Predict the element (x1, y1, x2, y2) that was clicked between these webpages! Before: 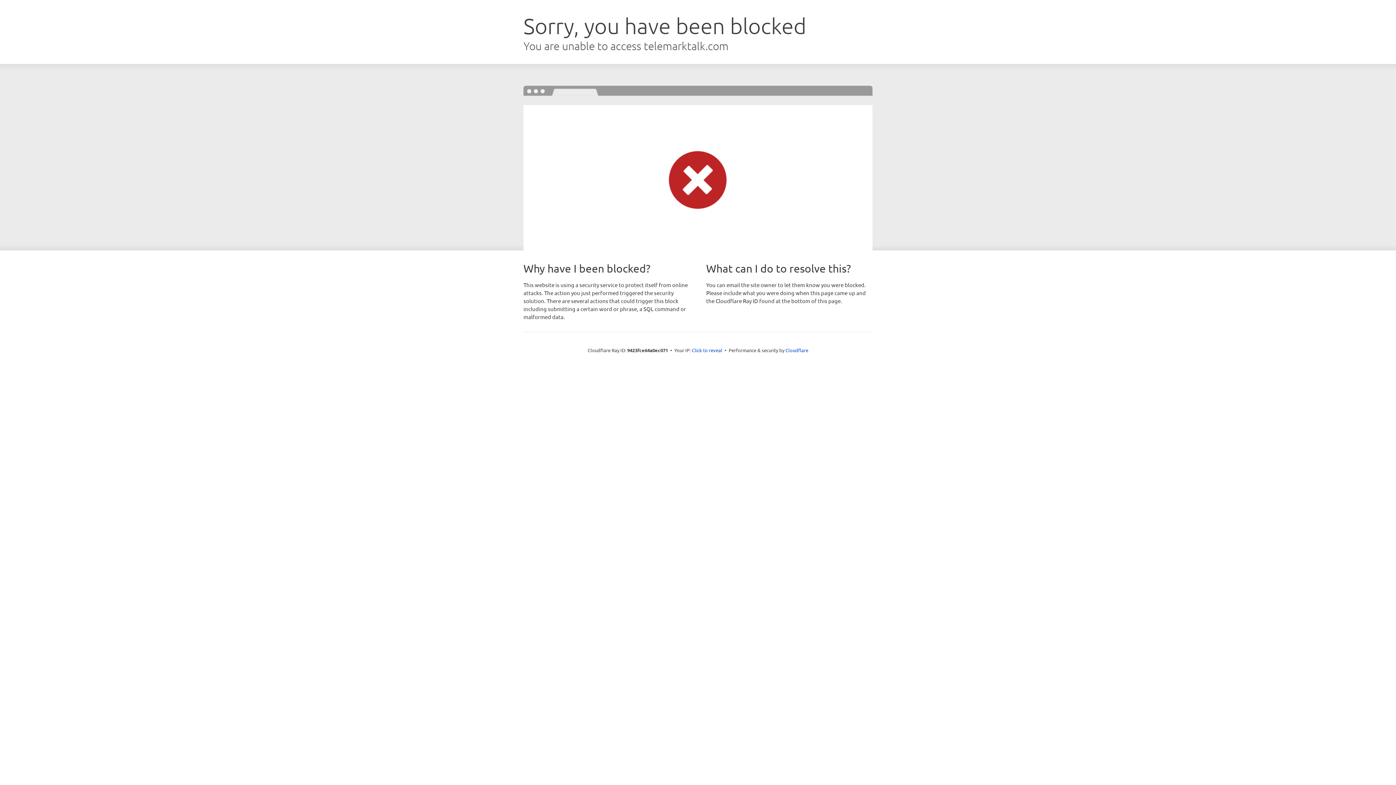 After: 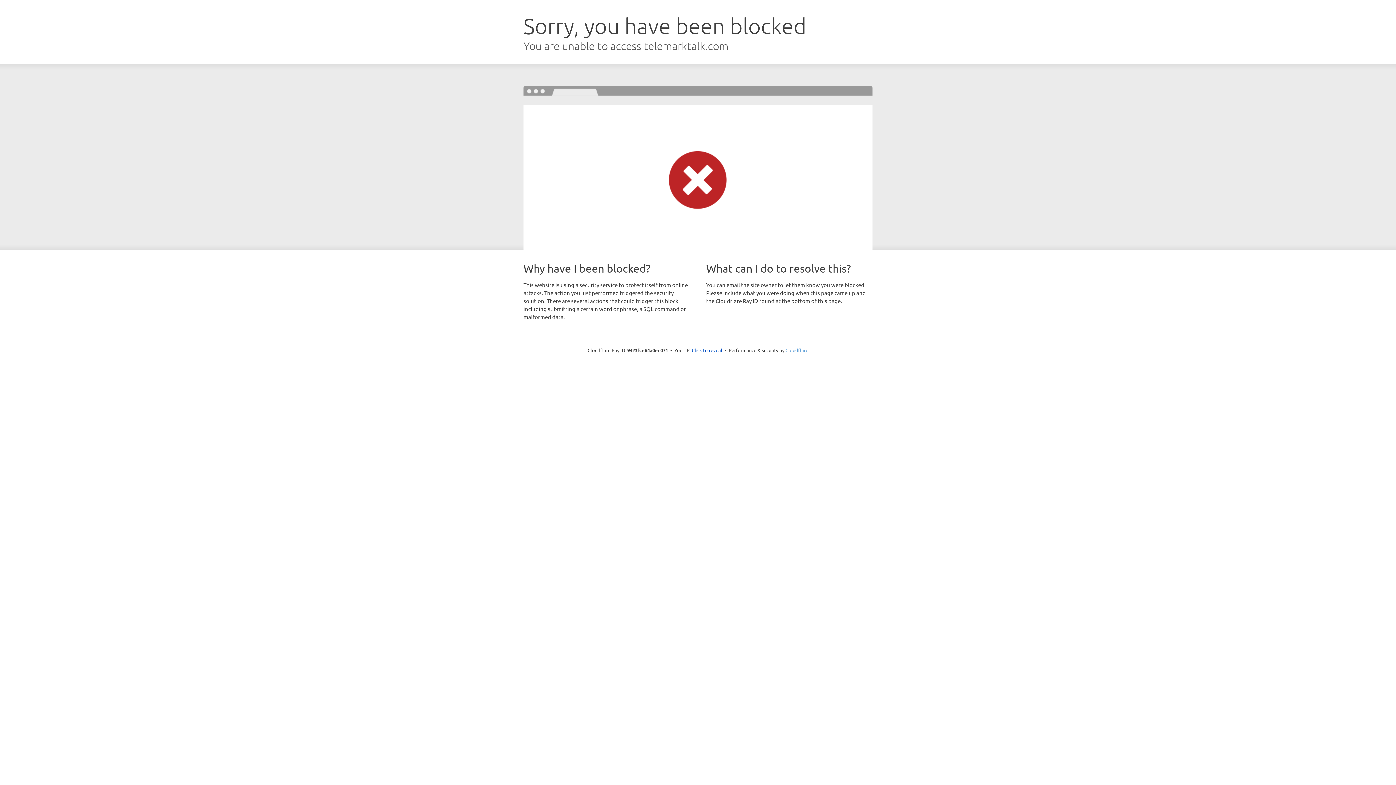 Action: label: Cloudflare bbox: (785, 347, 808, 353)